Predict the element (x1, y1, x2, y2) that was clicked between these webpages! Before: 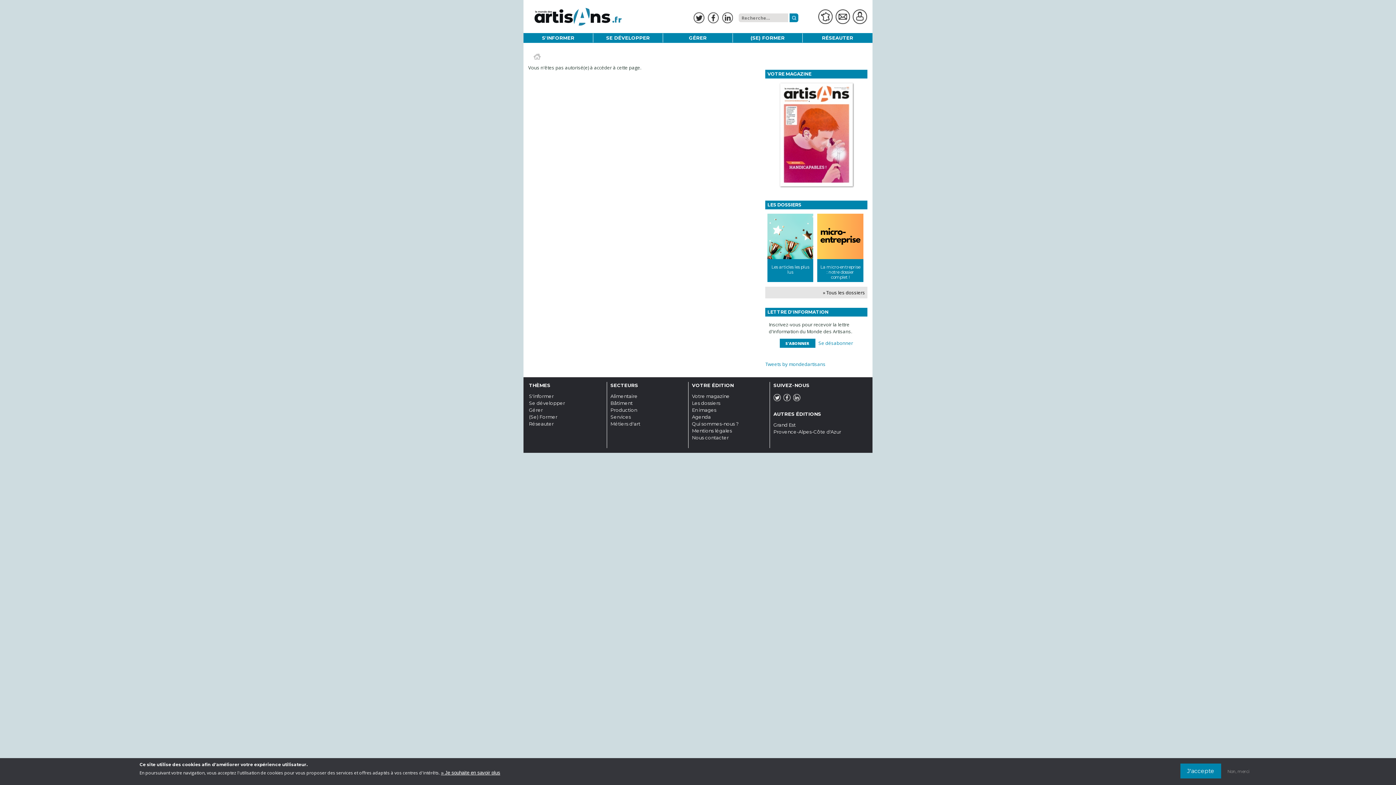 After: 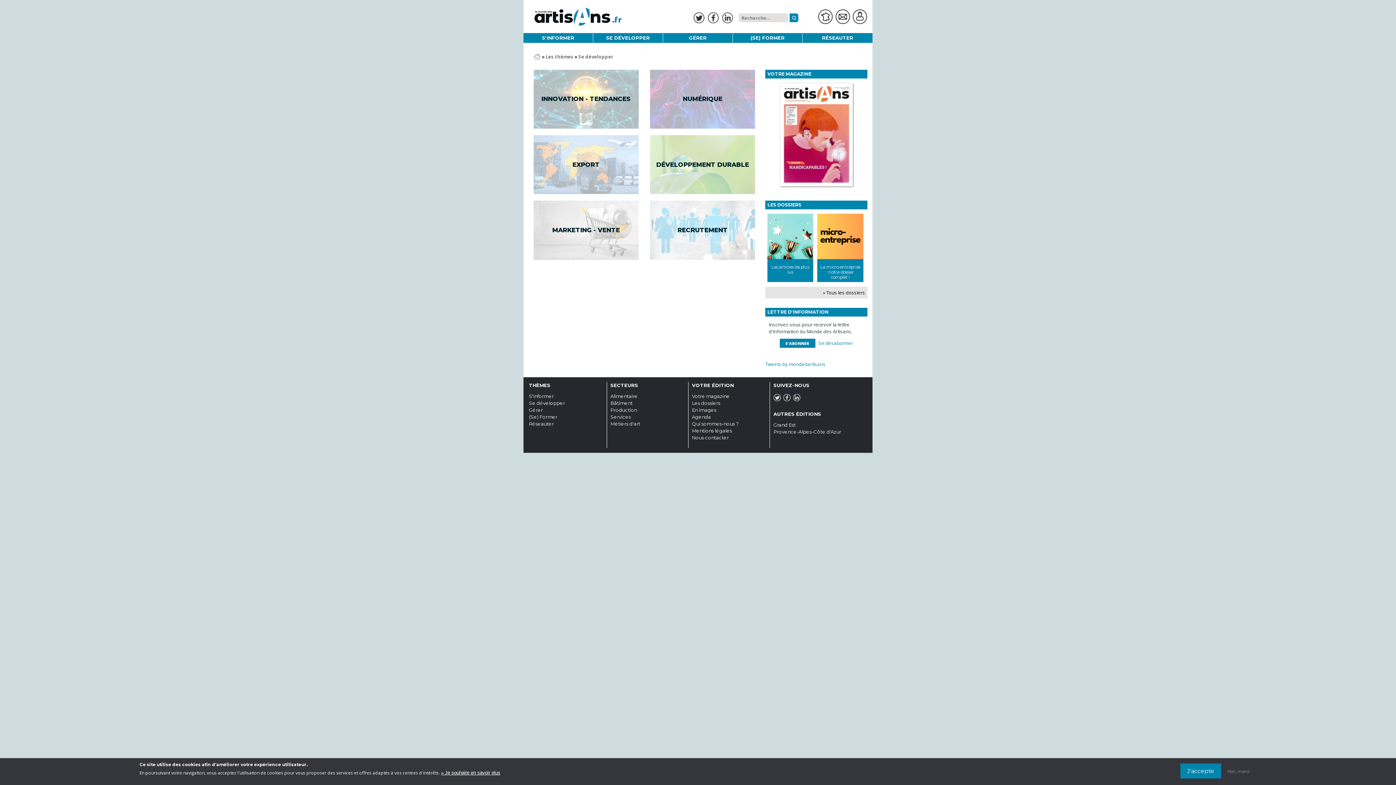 Action: label: SE DÉVELOPPER bbox: (593, 33, 662, 42)